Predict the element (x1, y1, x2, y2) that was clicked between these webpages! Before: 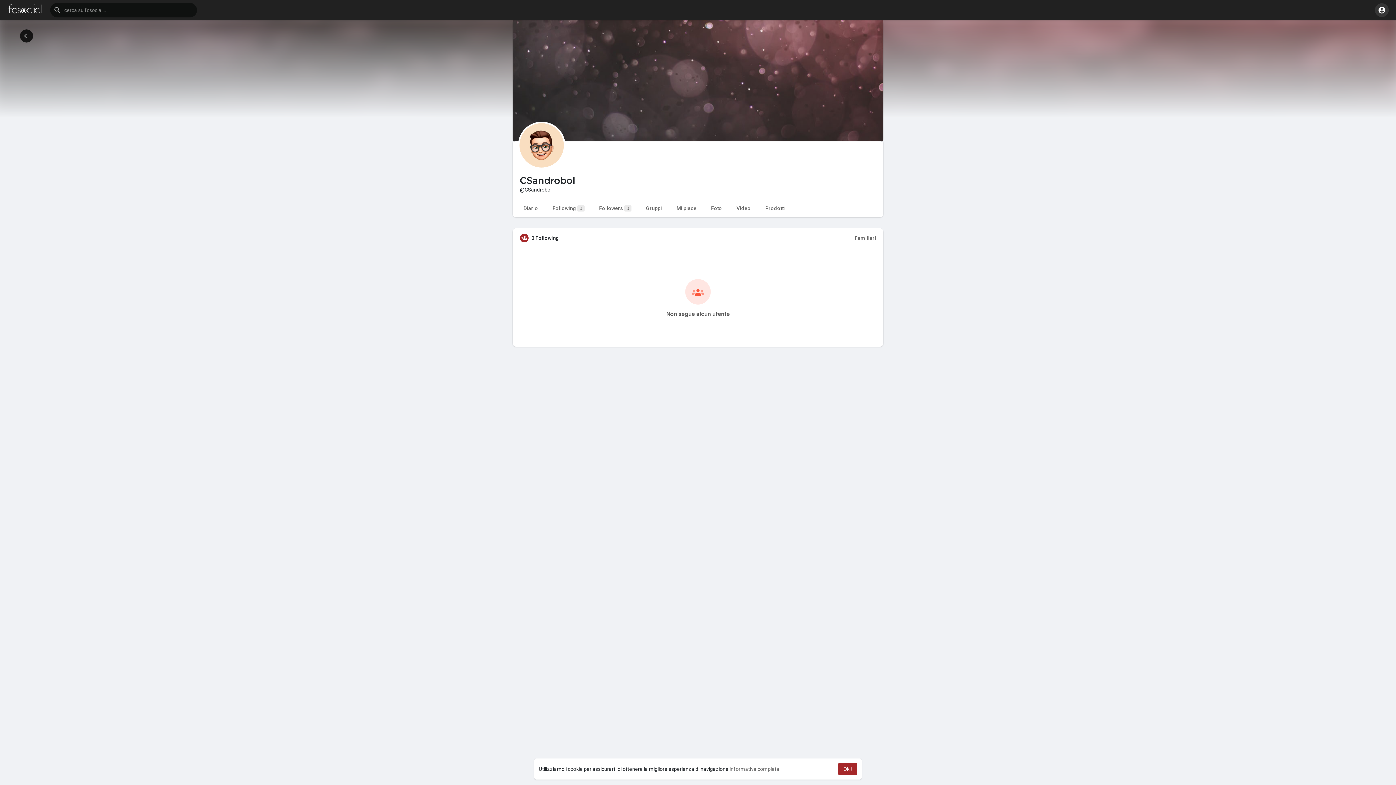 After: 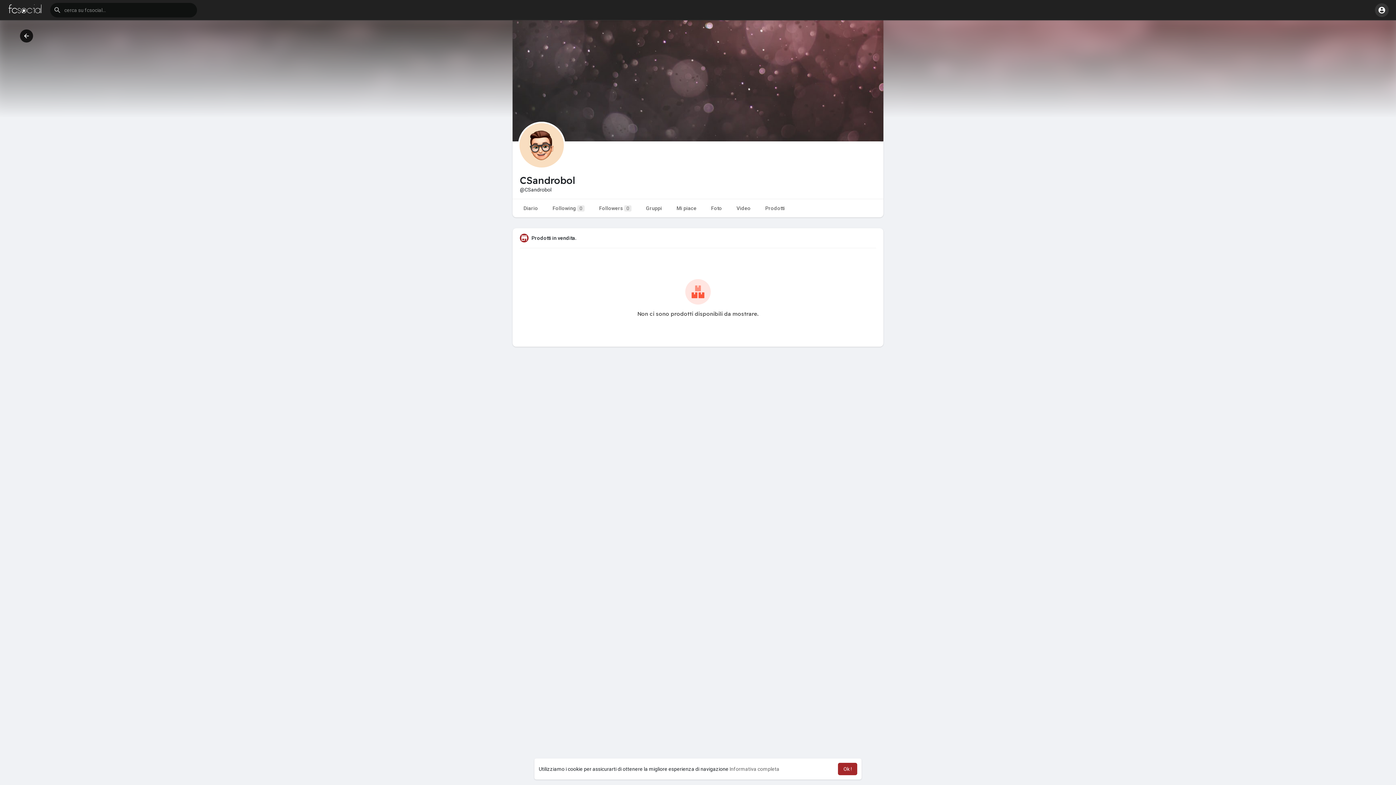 Action: bbox: (758, 199, 792, 217) label: Prodotti